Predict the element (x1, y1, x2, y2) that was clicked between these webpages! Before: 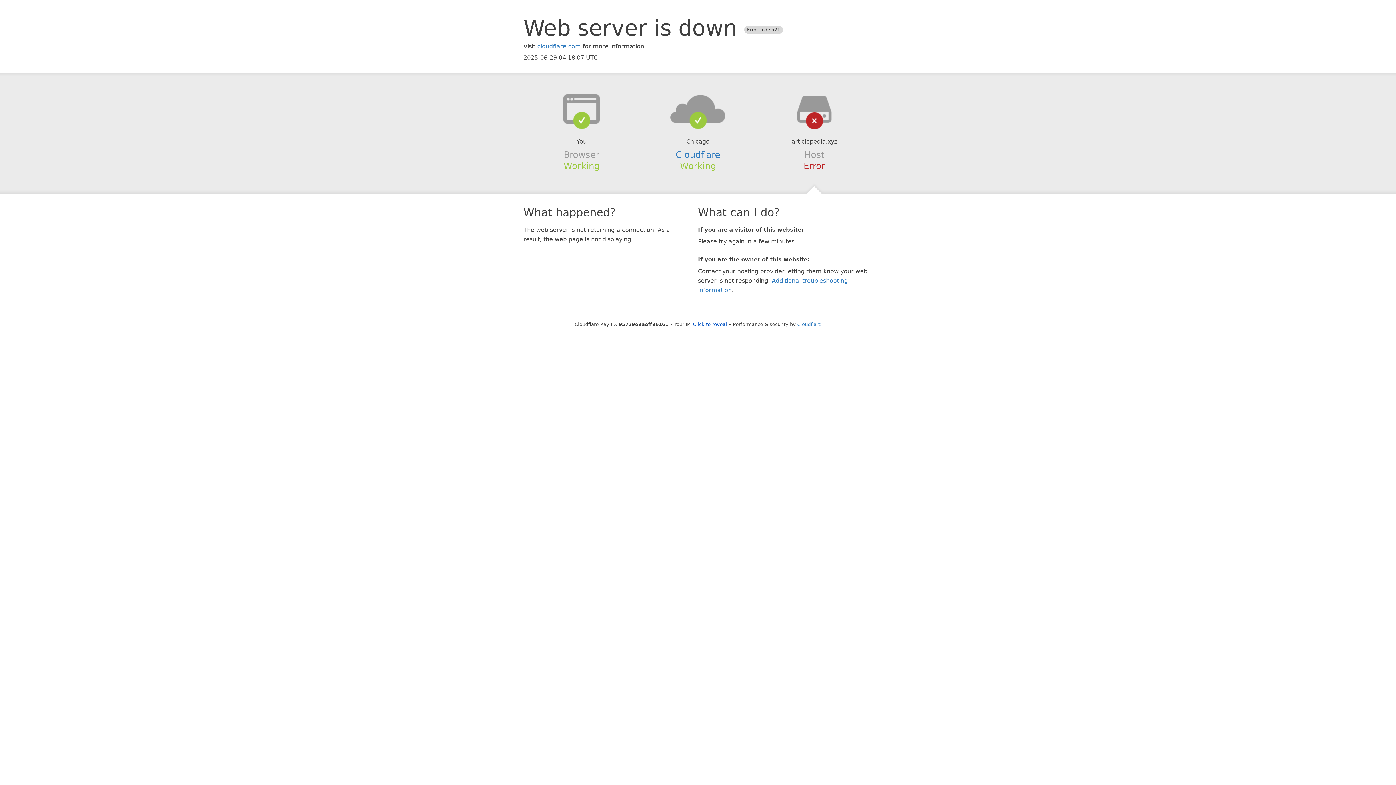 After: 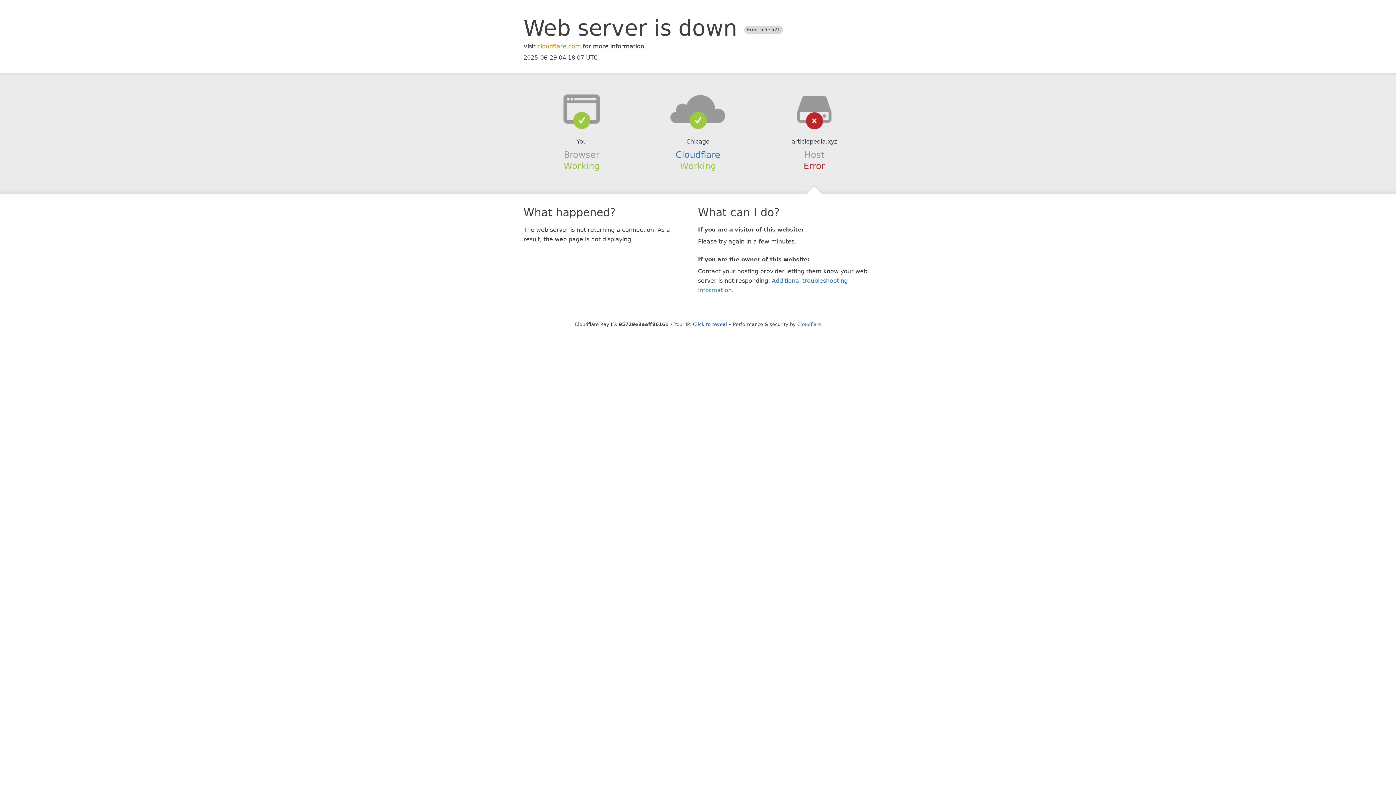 Action: bbox: (537, 42, 581, 49) label: cloudflare.com